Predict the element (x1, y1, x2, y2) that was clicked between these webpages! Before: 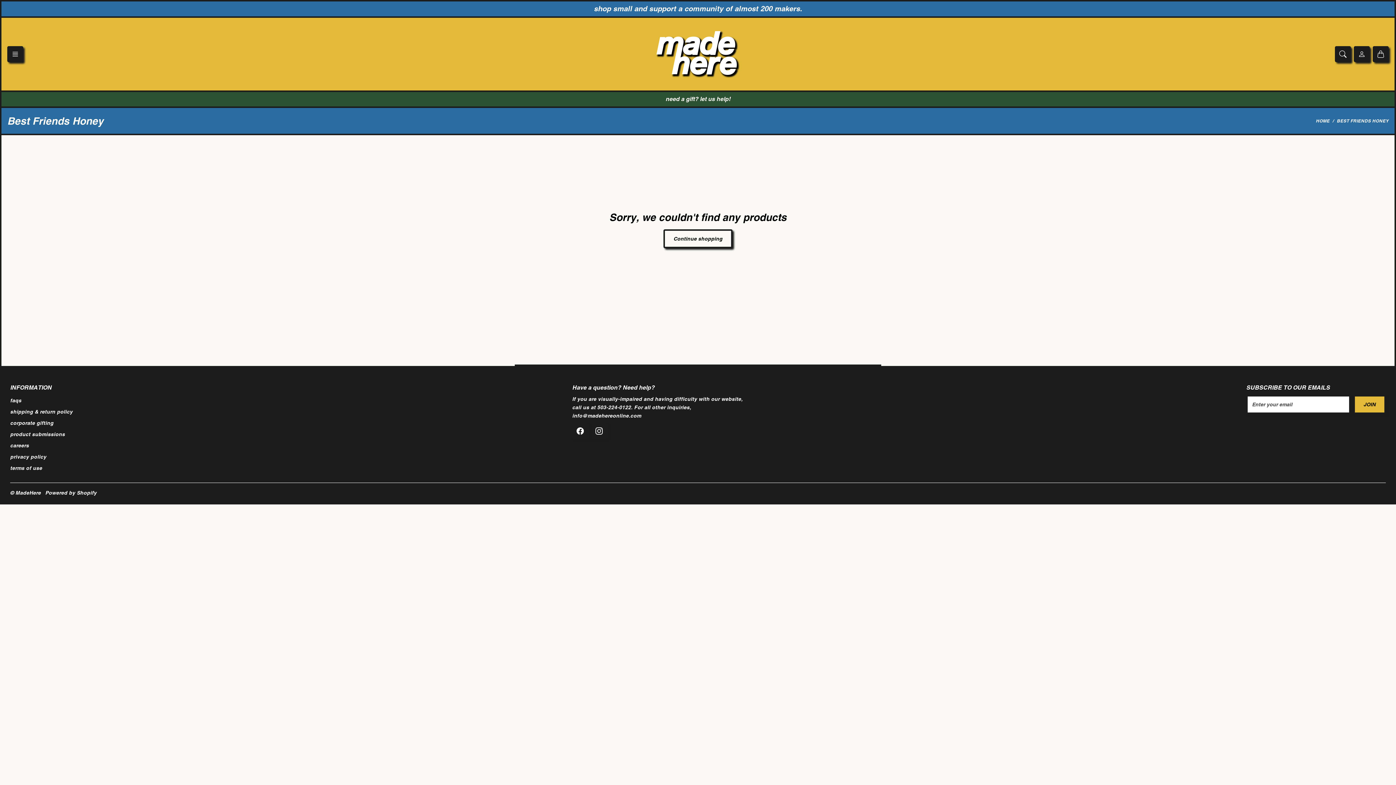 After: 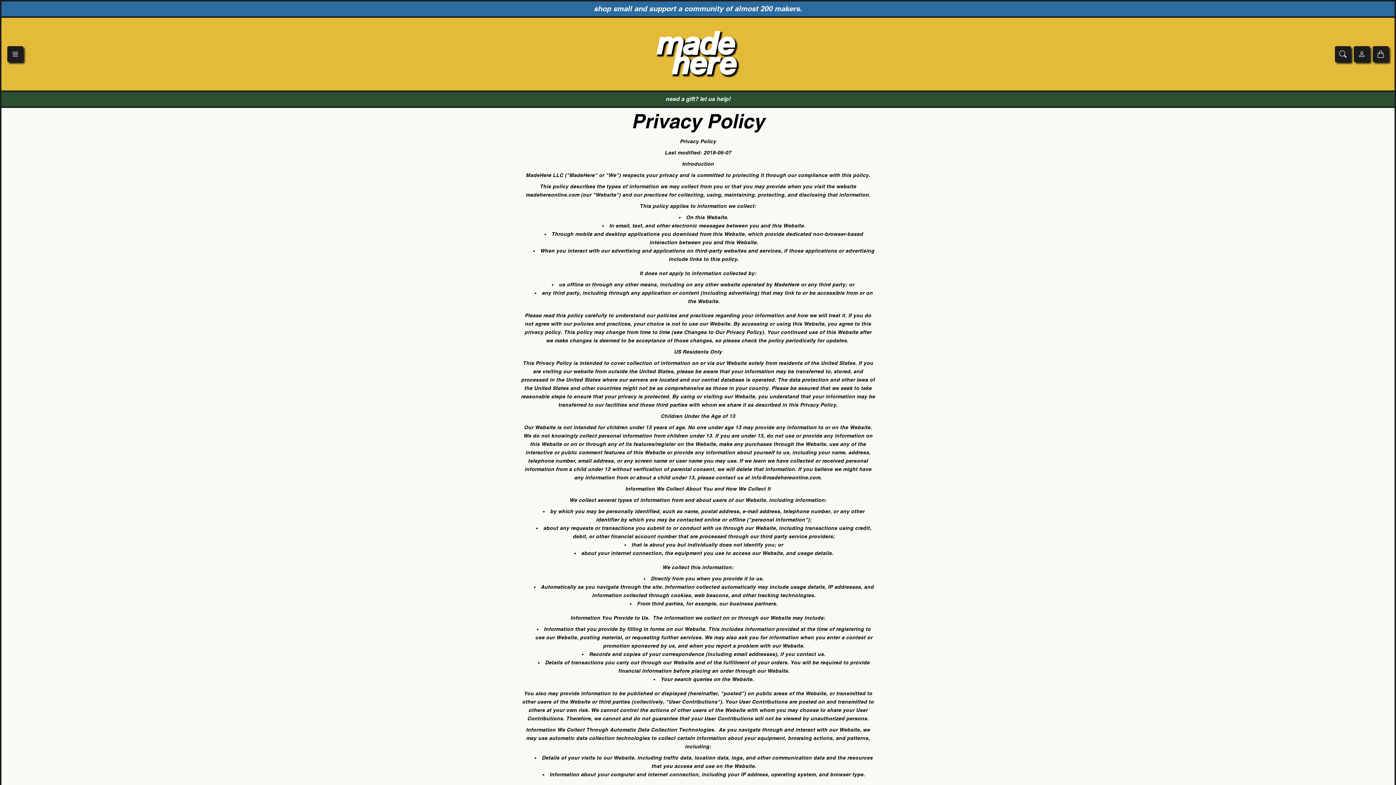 Action: bbox: (10, 451, 72, 462) label: privacy policy